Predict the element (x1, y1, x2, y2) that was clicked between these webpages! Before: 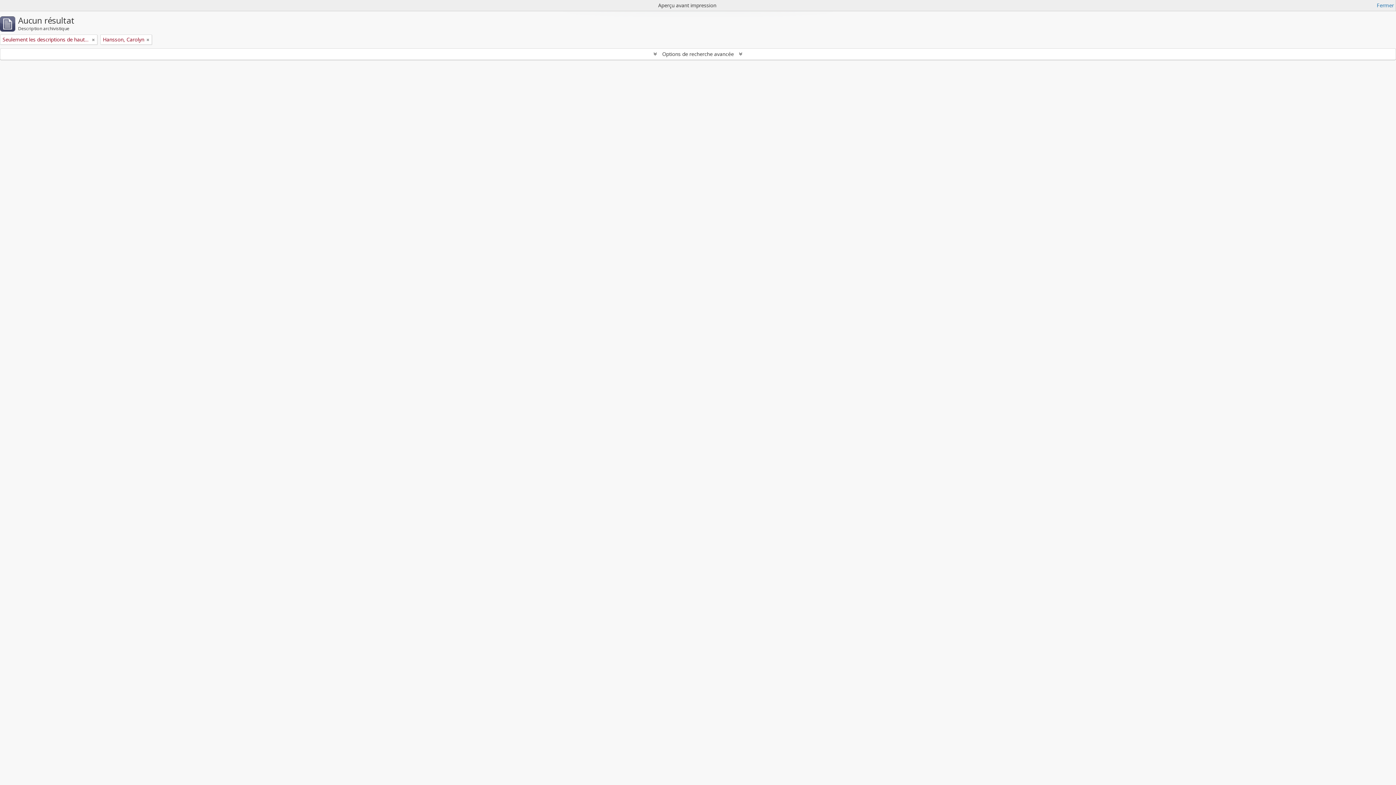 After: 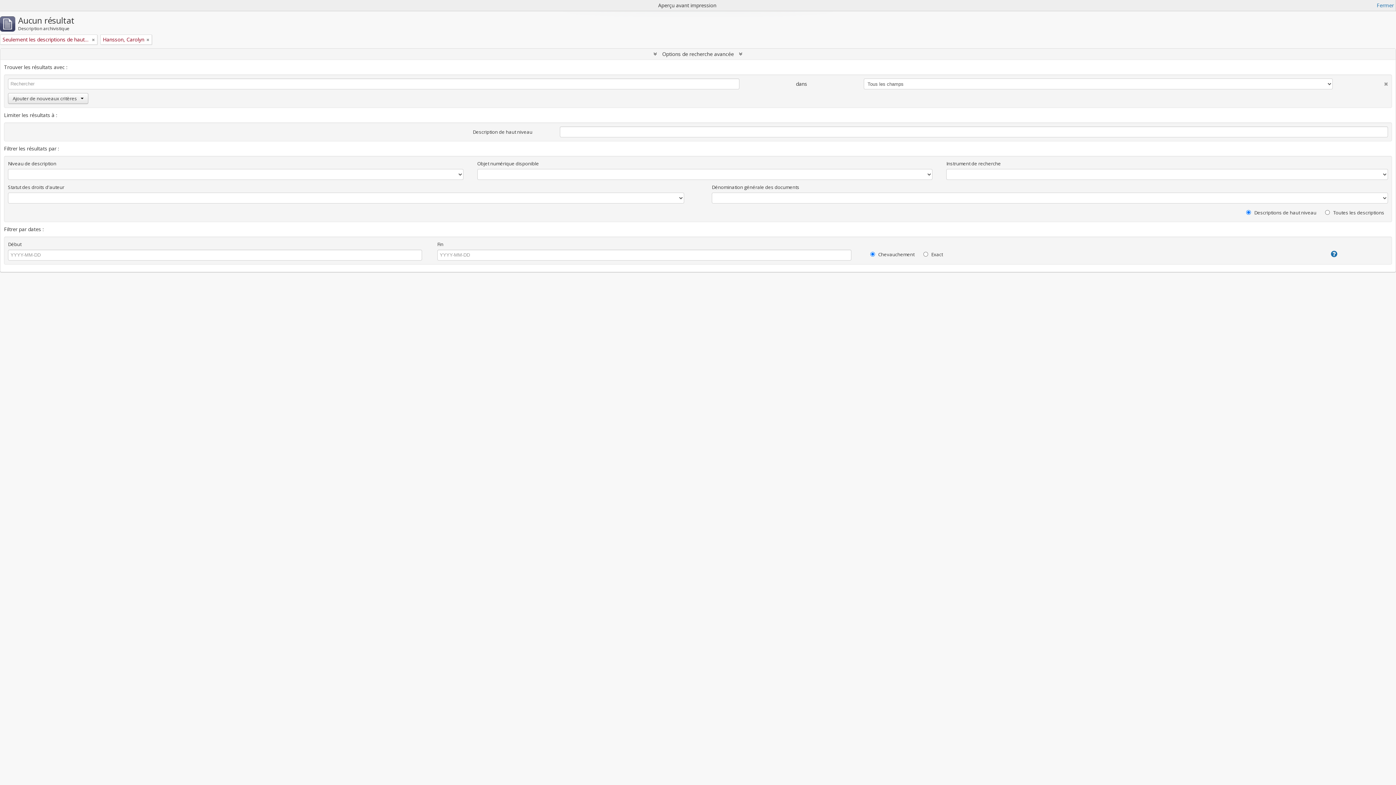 Action: bbox: (0, 48, 1396, 59) label:  Options de recherche avancée 